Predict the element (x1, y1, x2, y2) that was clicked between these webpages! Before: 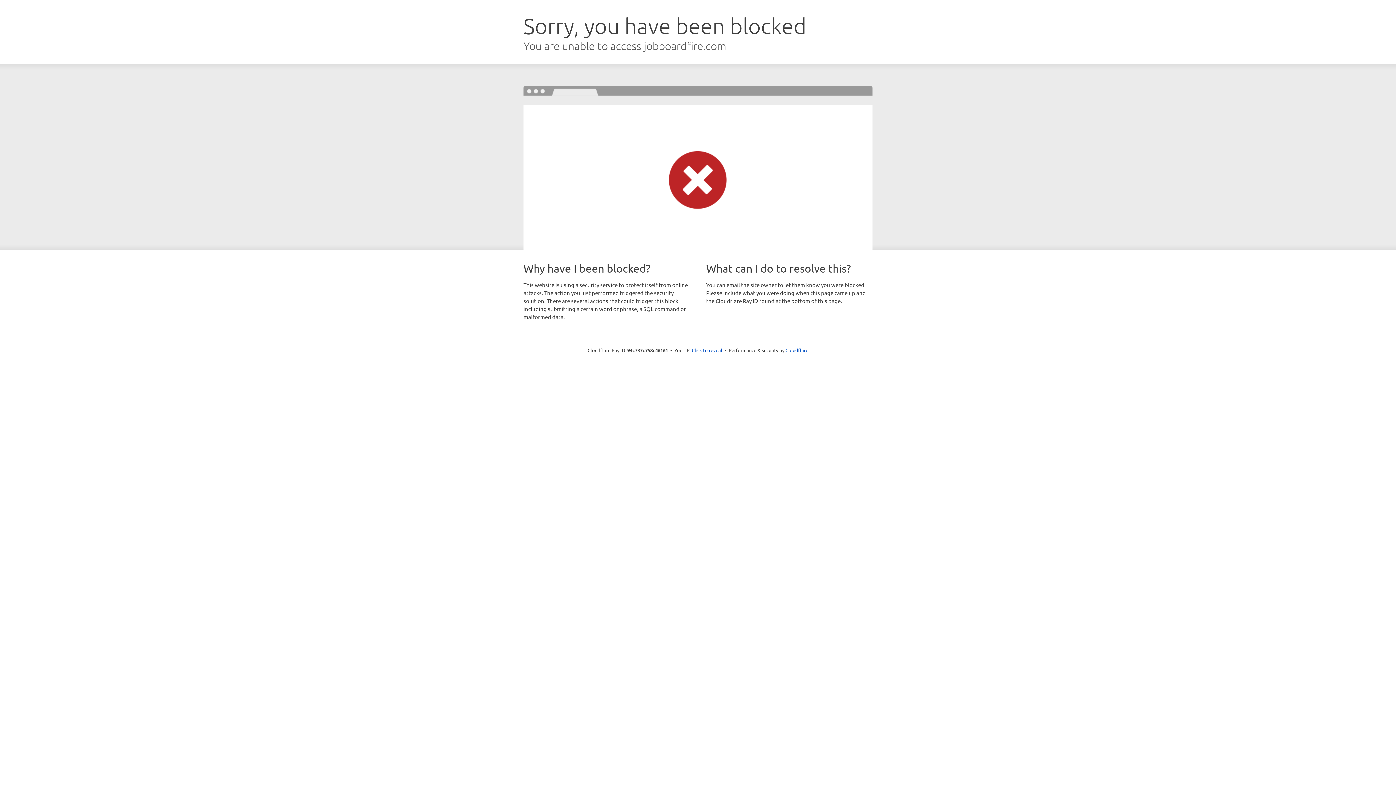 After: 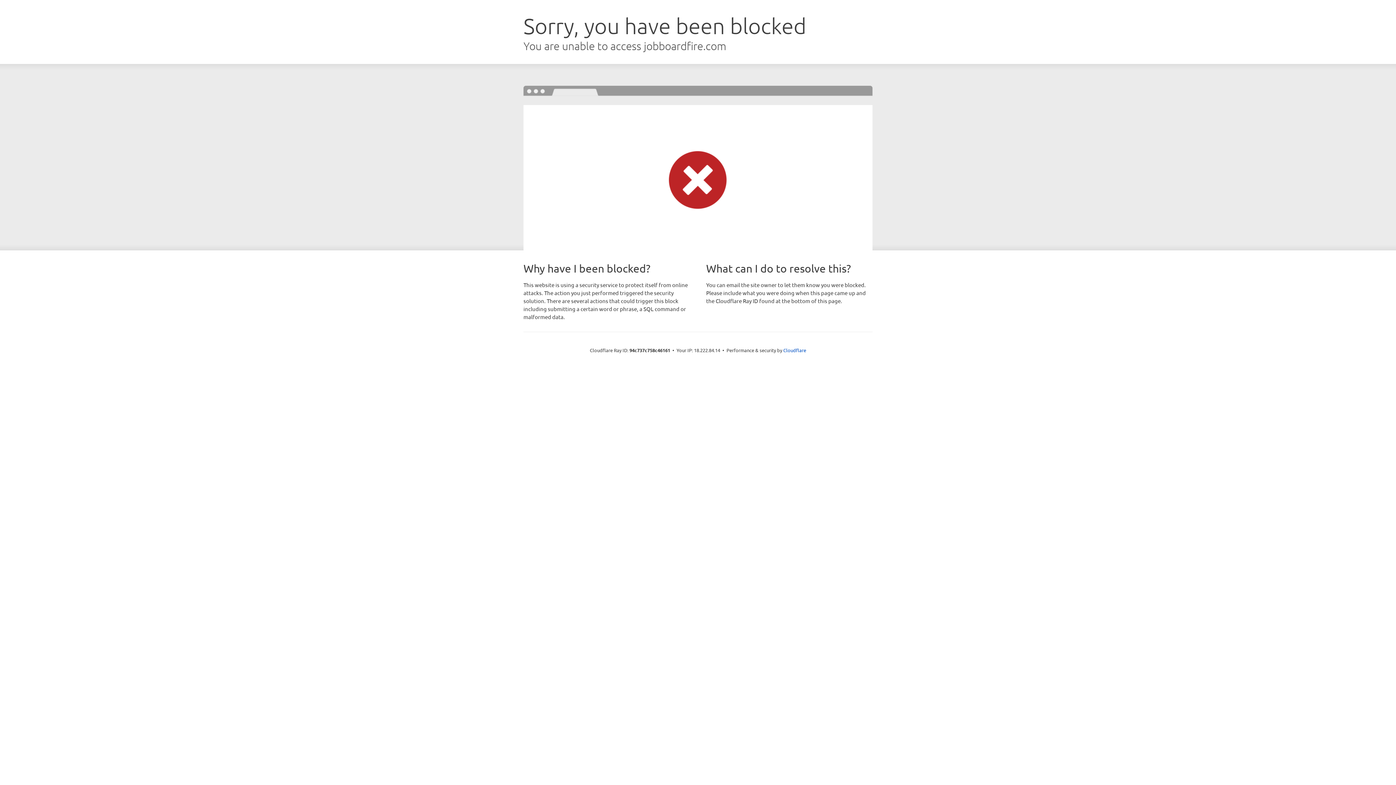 Action: bbox: (692, 346, 722, 353) label: Click to reveal